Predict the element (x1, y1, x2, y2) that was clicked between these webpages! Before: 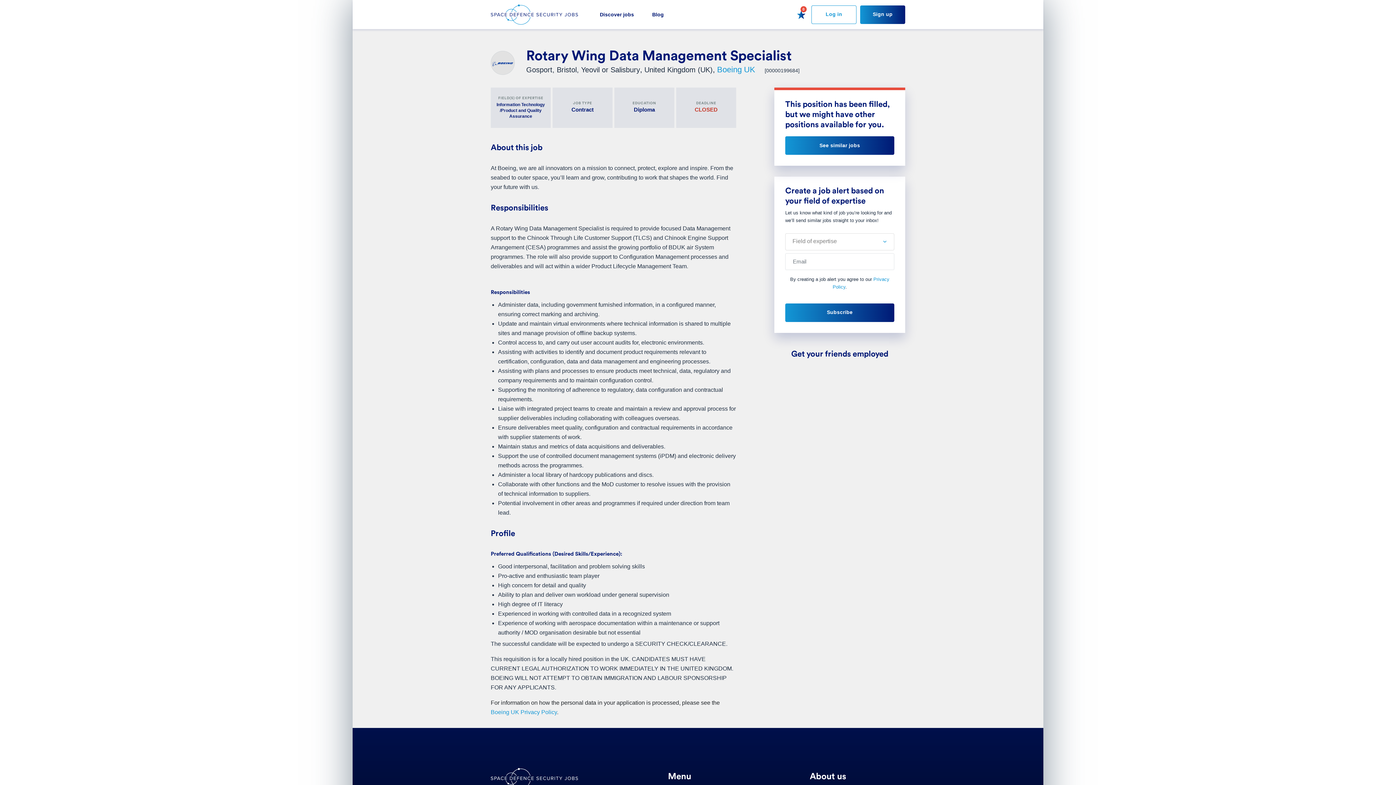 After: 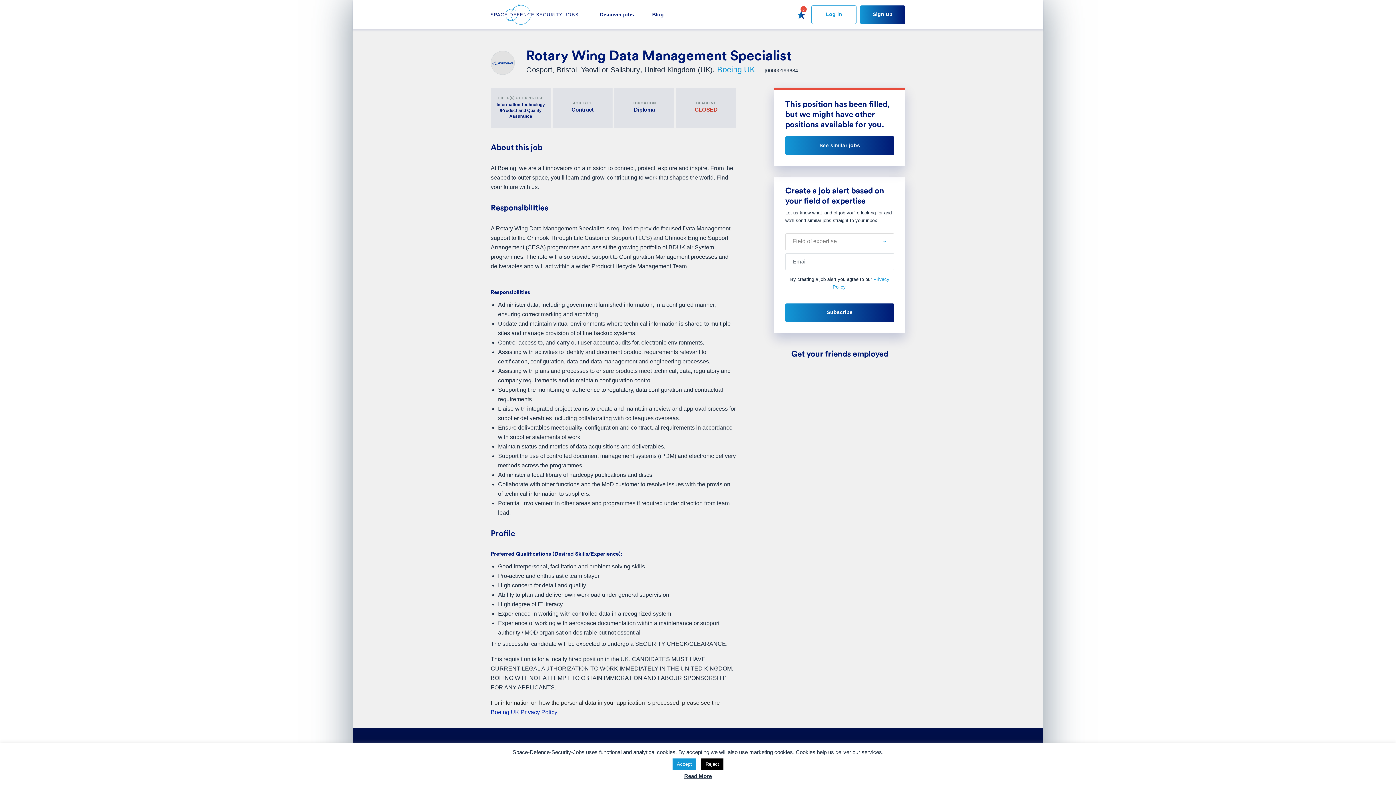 Action: bbox: (490, 709, 557, 715) label: Boeing UK Privacy Policy